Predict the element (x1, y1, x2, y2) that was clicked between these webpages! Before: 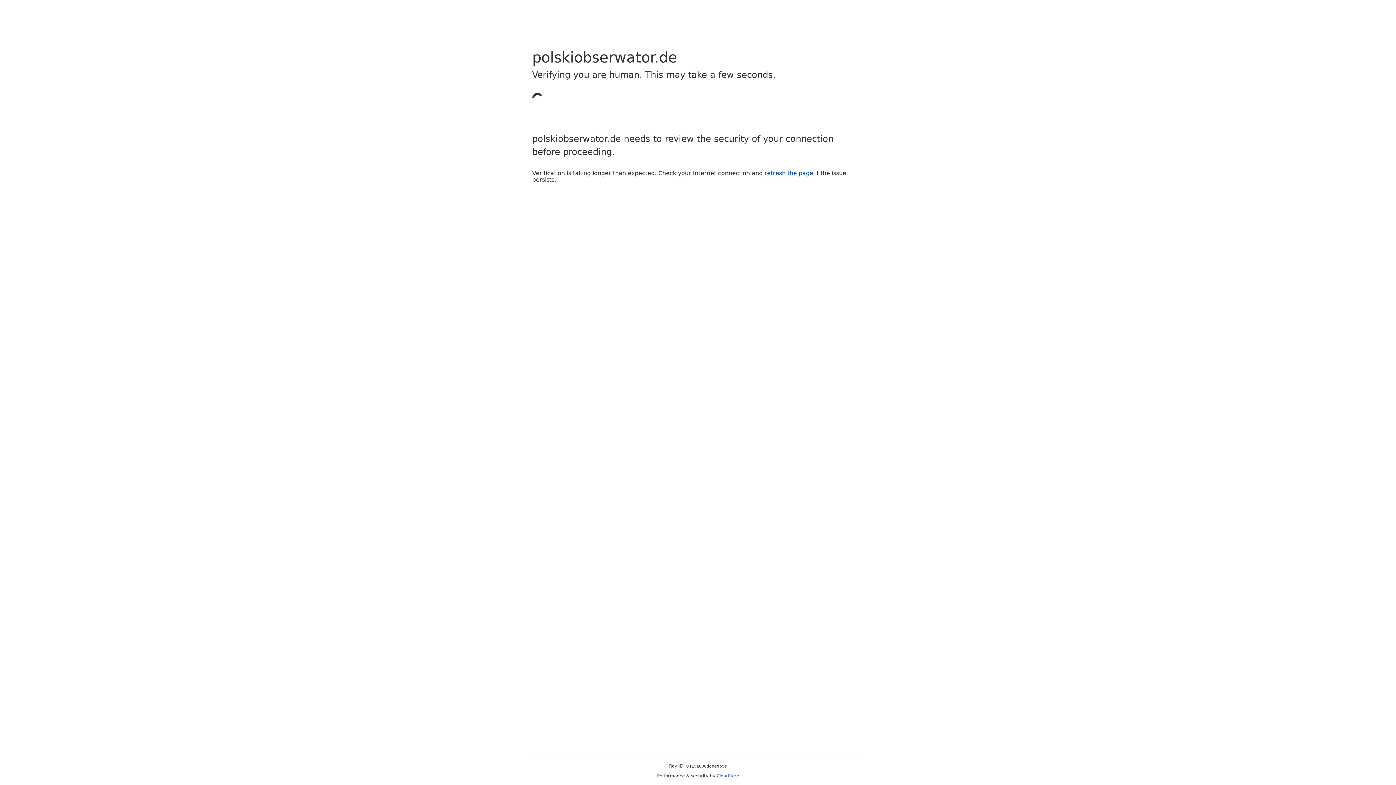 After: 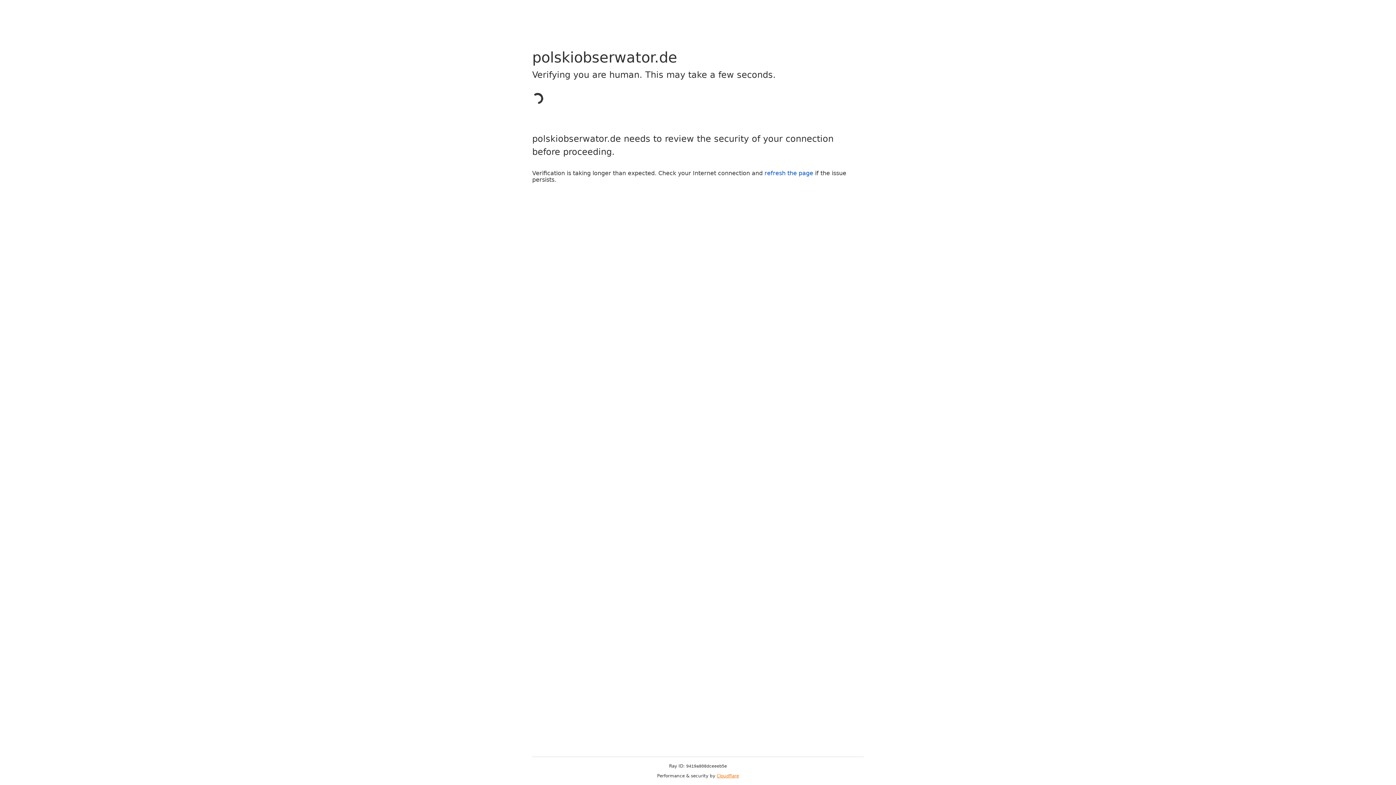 Action: bbox: (716, 773, 739, 778) label: Cloudflare